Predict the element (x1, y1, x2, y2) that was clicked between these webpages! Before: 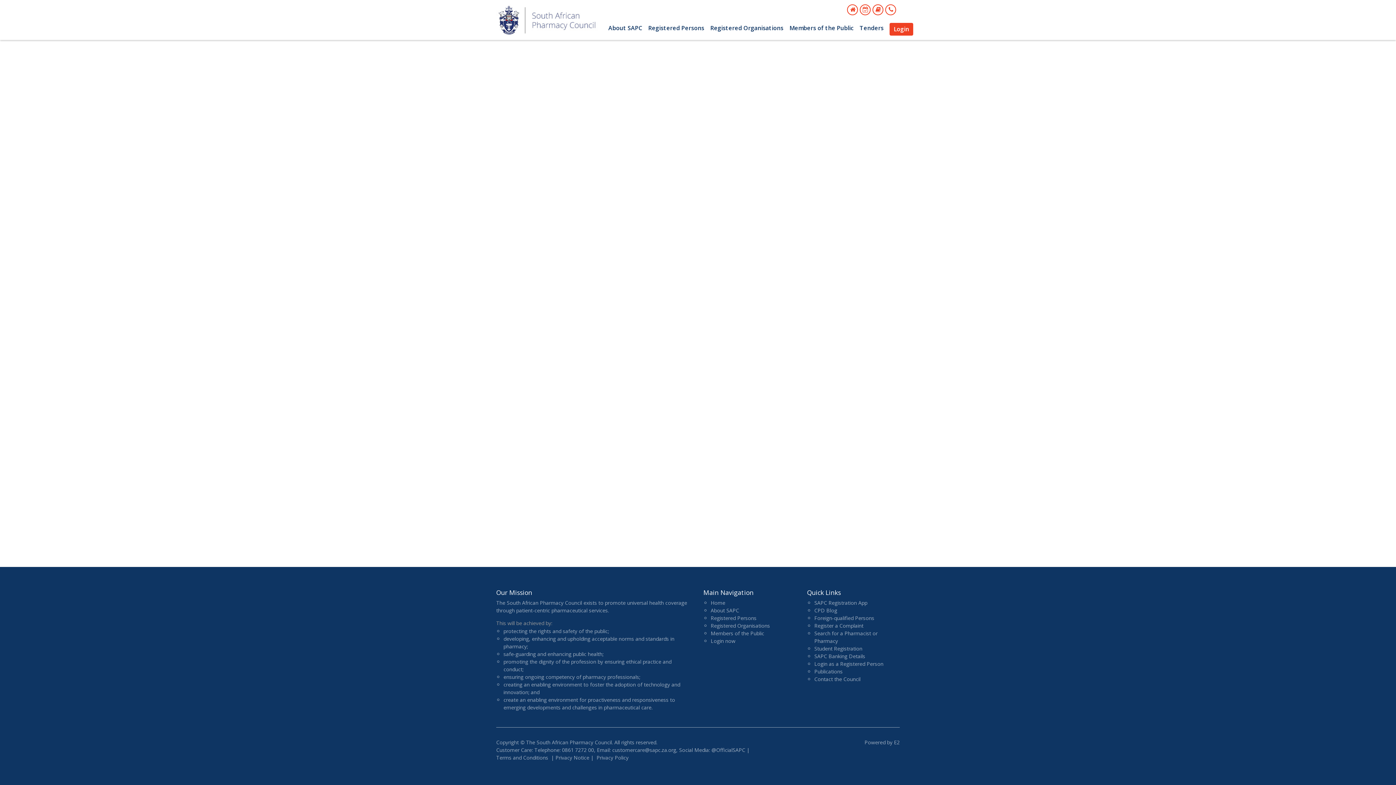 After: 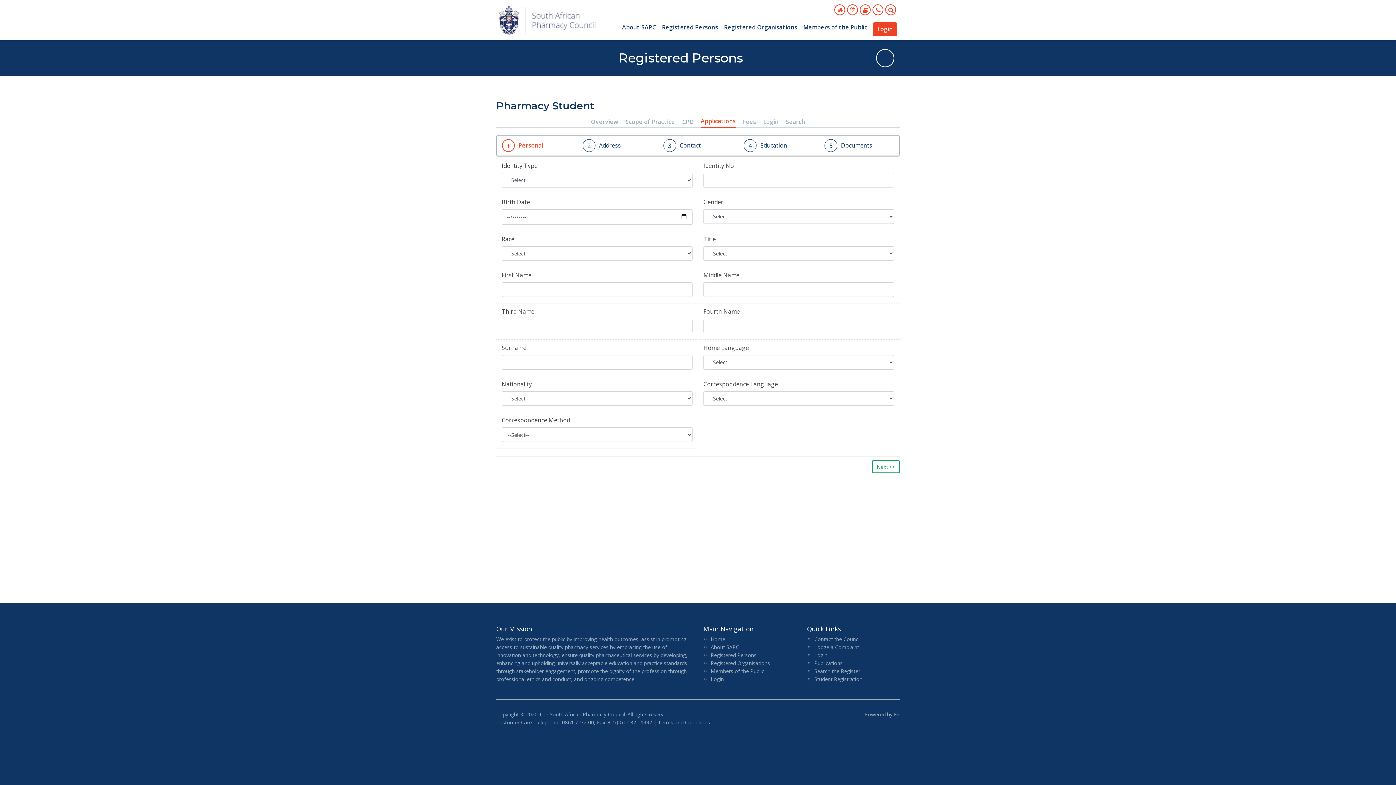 Action: bbox: (814, 645, 862, 652) label: Student Registration